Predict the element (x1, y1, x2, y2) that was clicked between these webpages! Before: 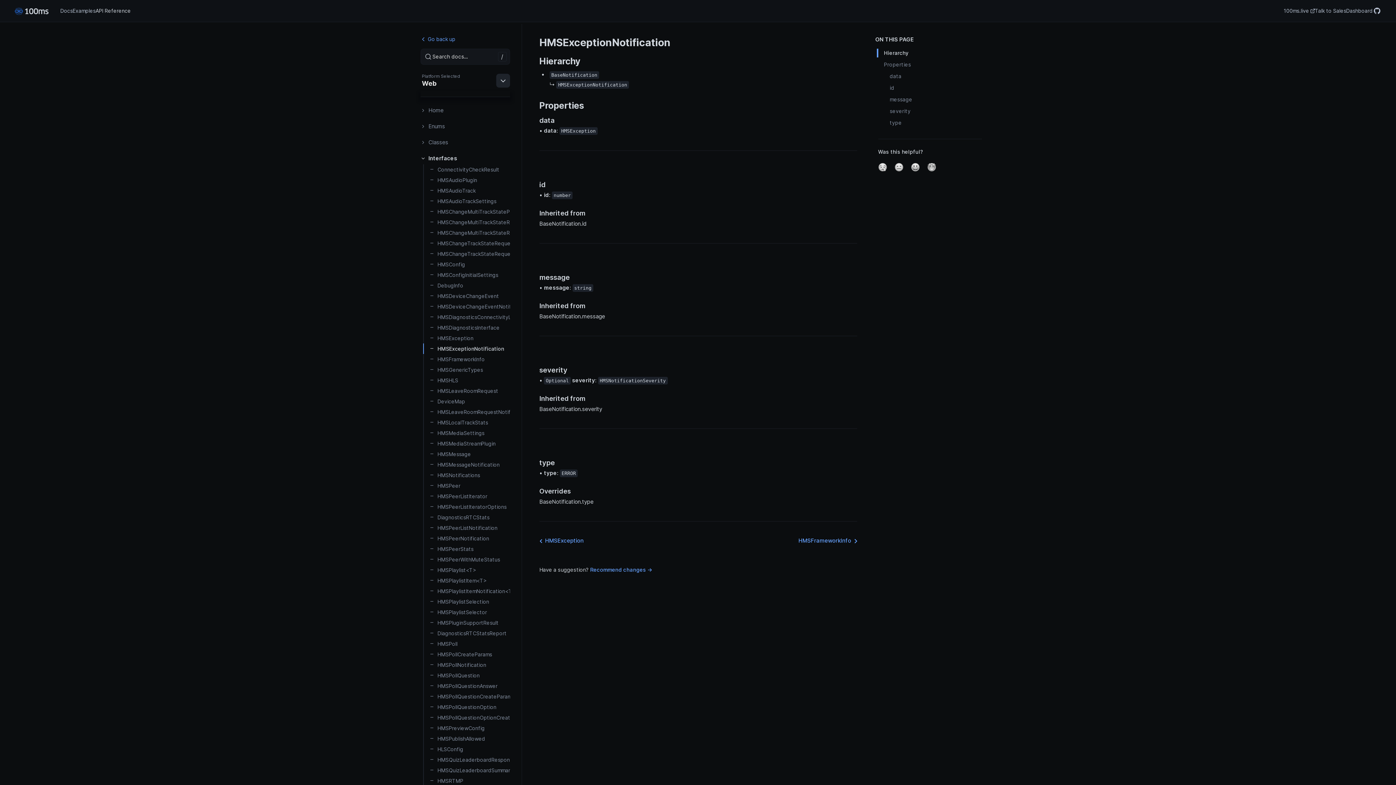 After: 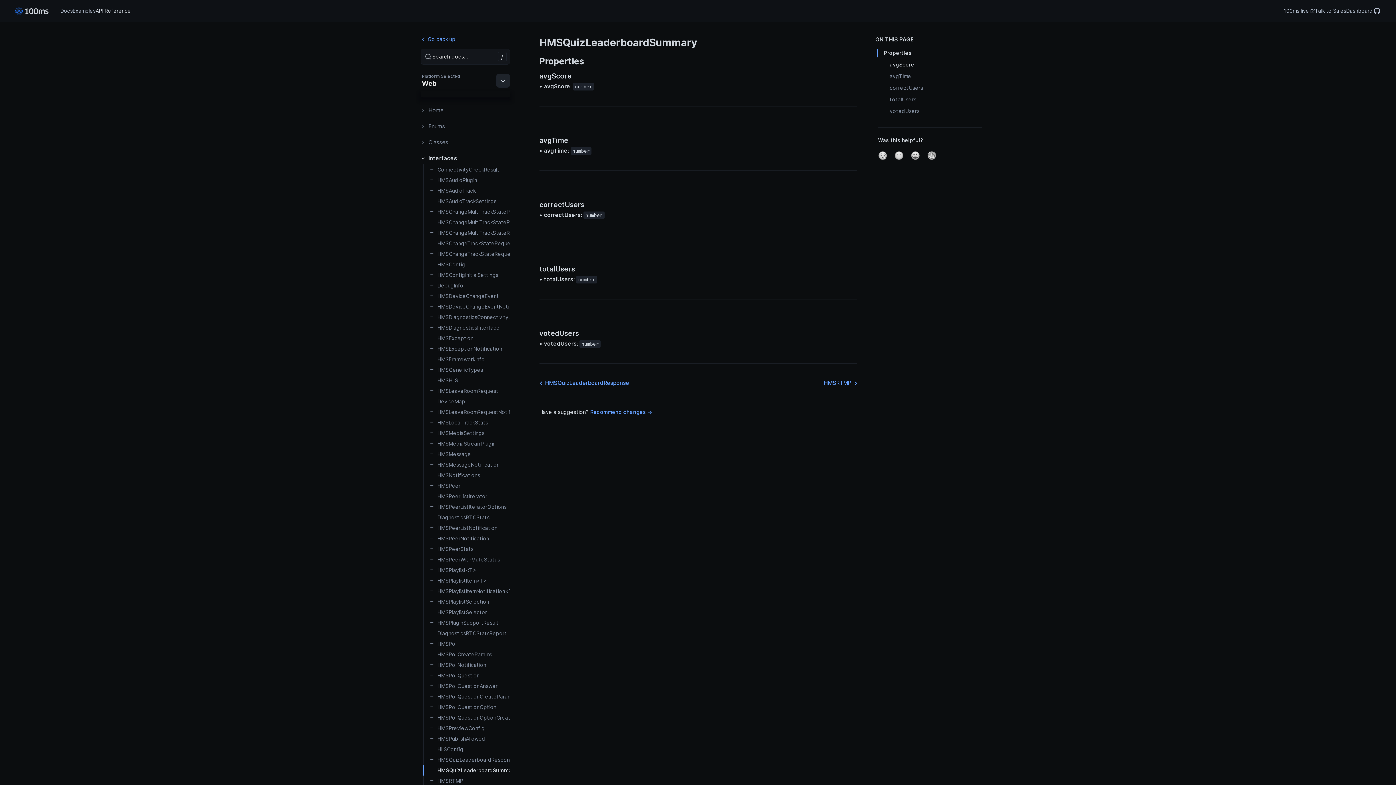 Action: bbox: (423, 765, 510, 776) label: HMSQuizLeaderboardSummary